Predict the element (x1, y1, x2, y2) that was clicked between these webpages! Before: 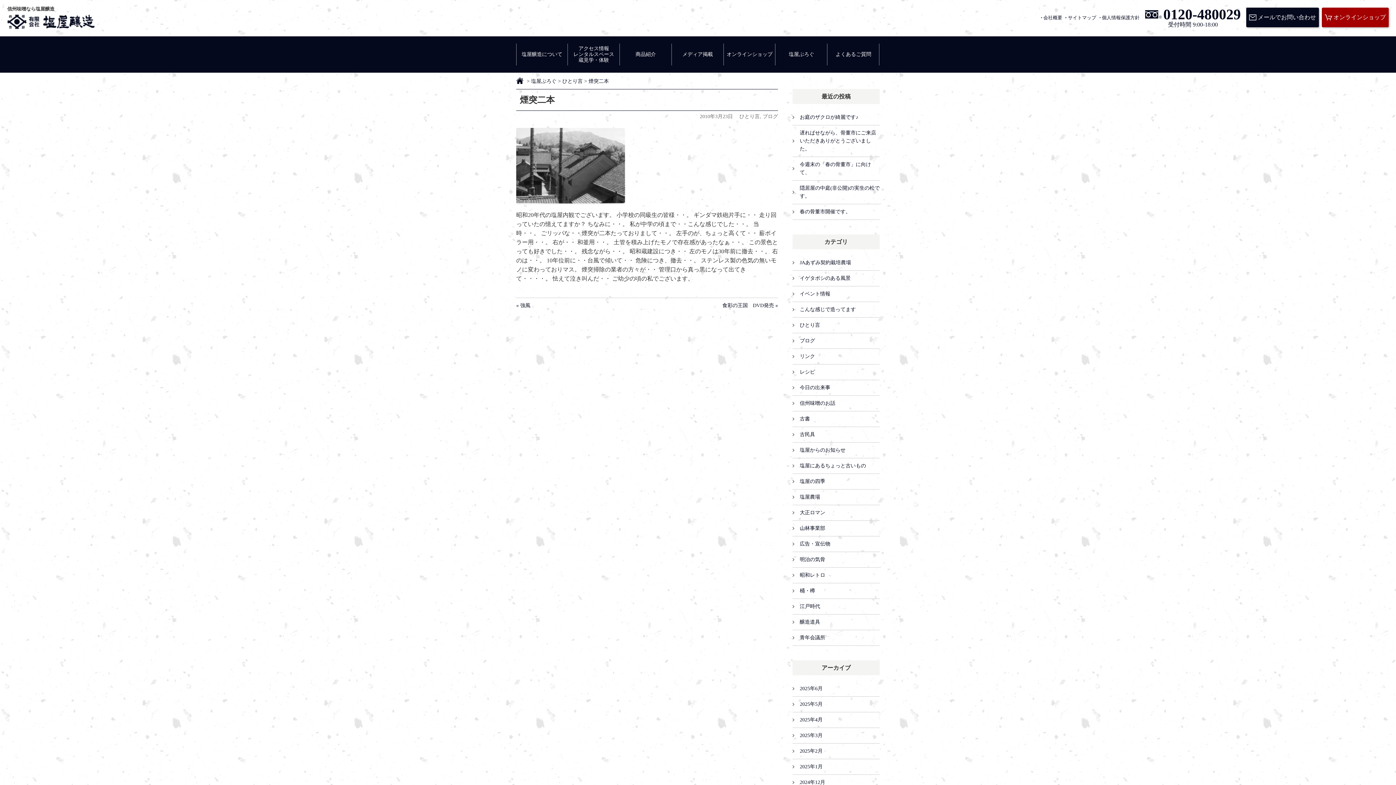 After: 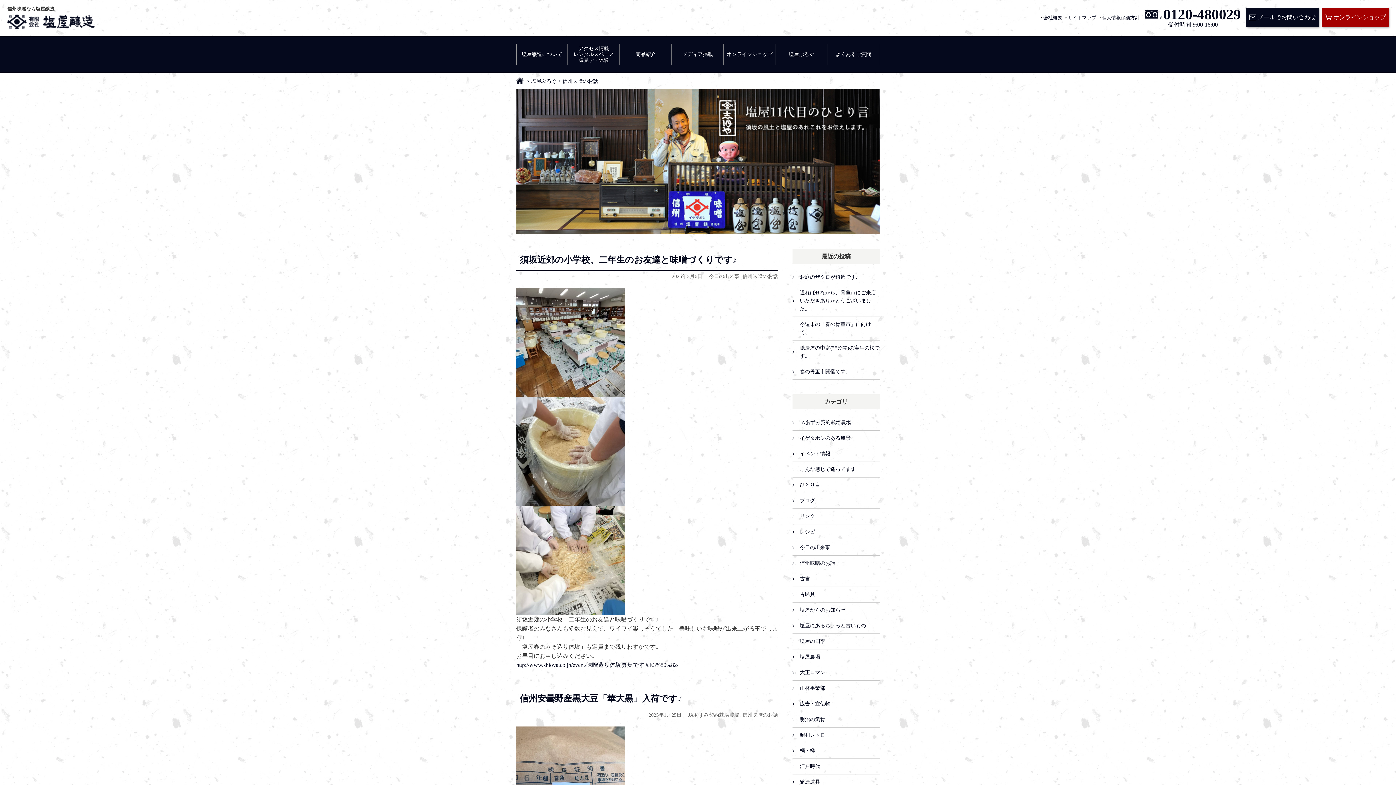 Action: label: 信州味噌のお話 bbox: (800, 400, 835, 406)